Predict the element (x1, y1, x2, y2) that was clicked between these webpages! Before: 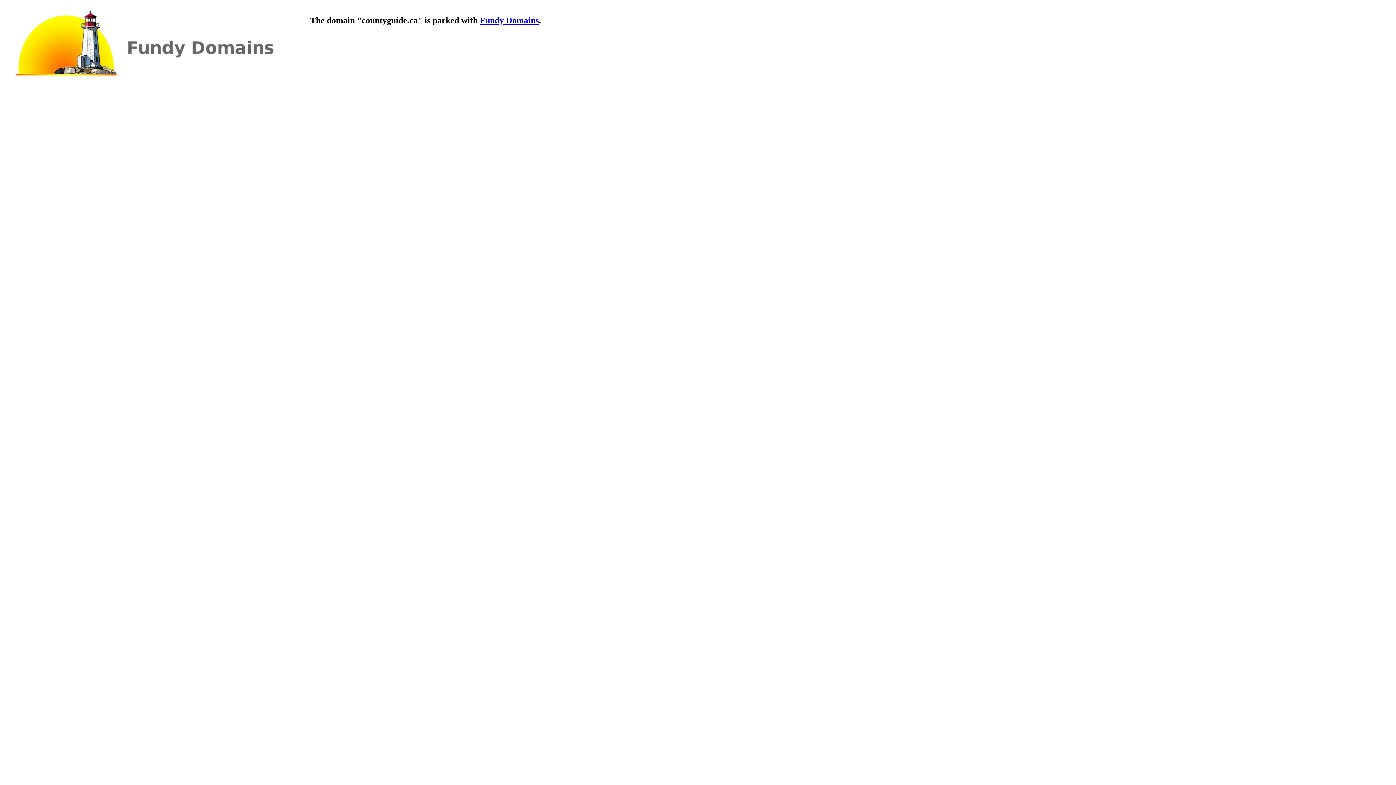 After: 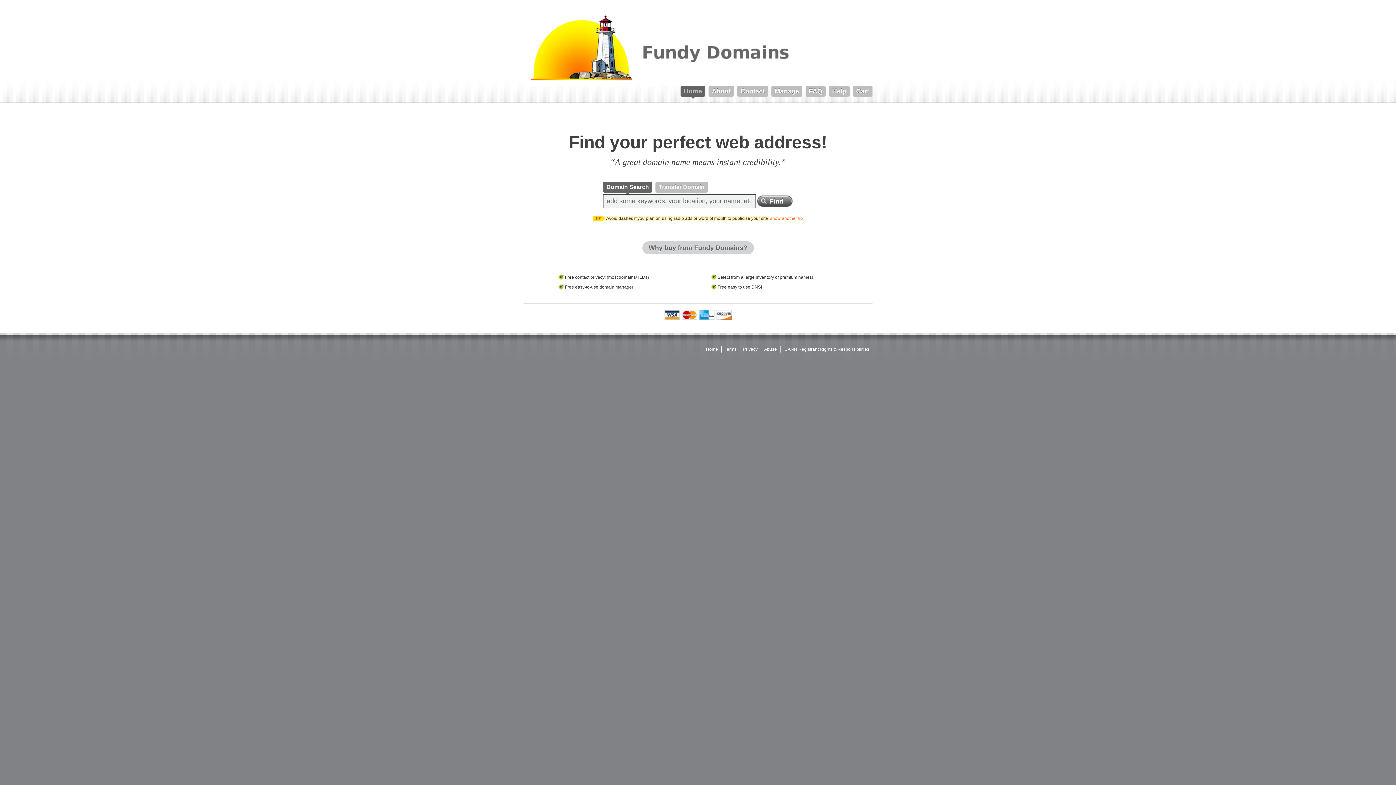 Action: bbox: (480, 15, 538, 25) label: Fundy Domains